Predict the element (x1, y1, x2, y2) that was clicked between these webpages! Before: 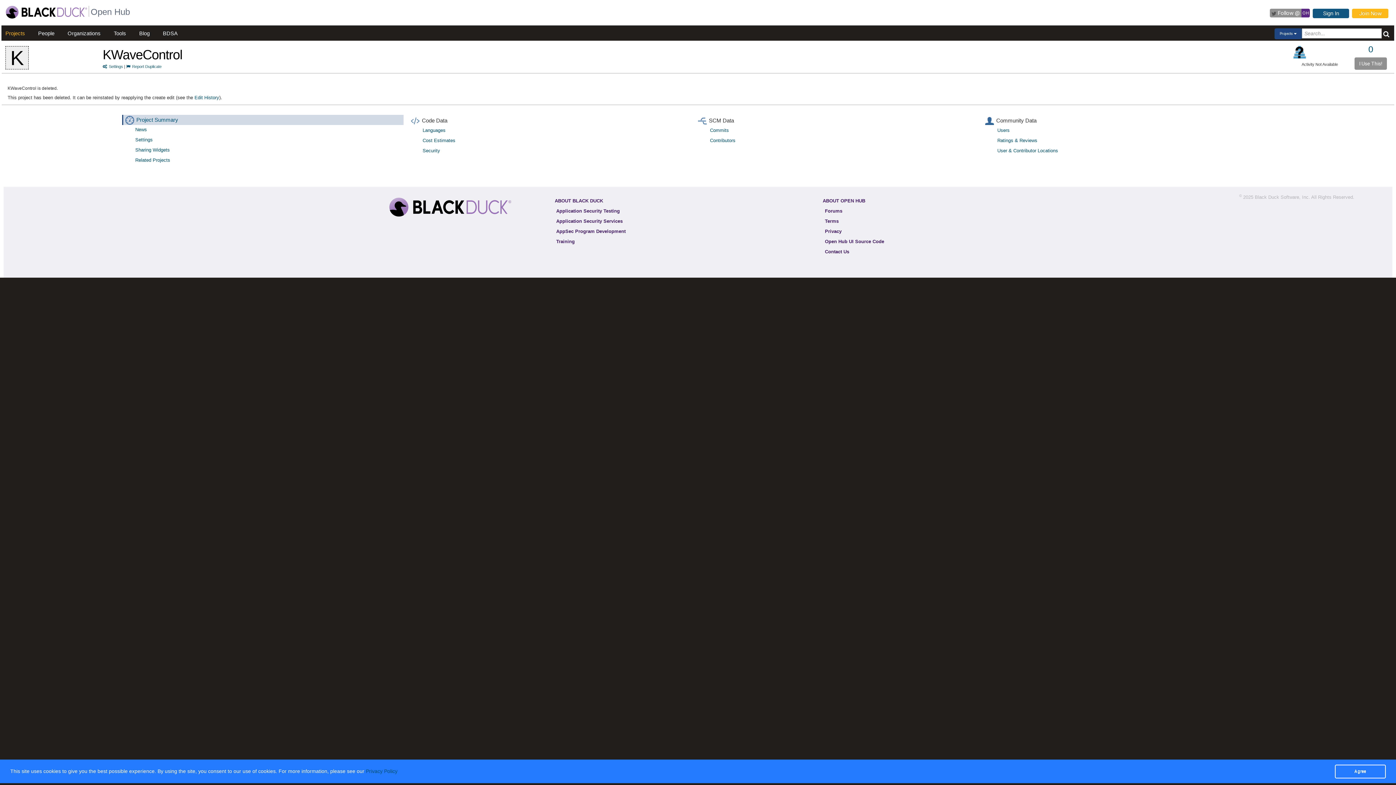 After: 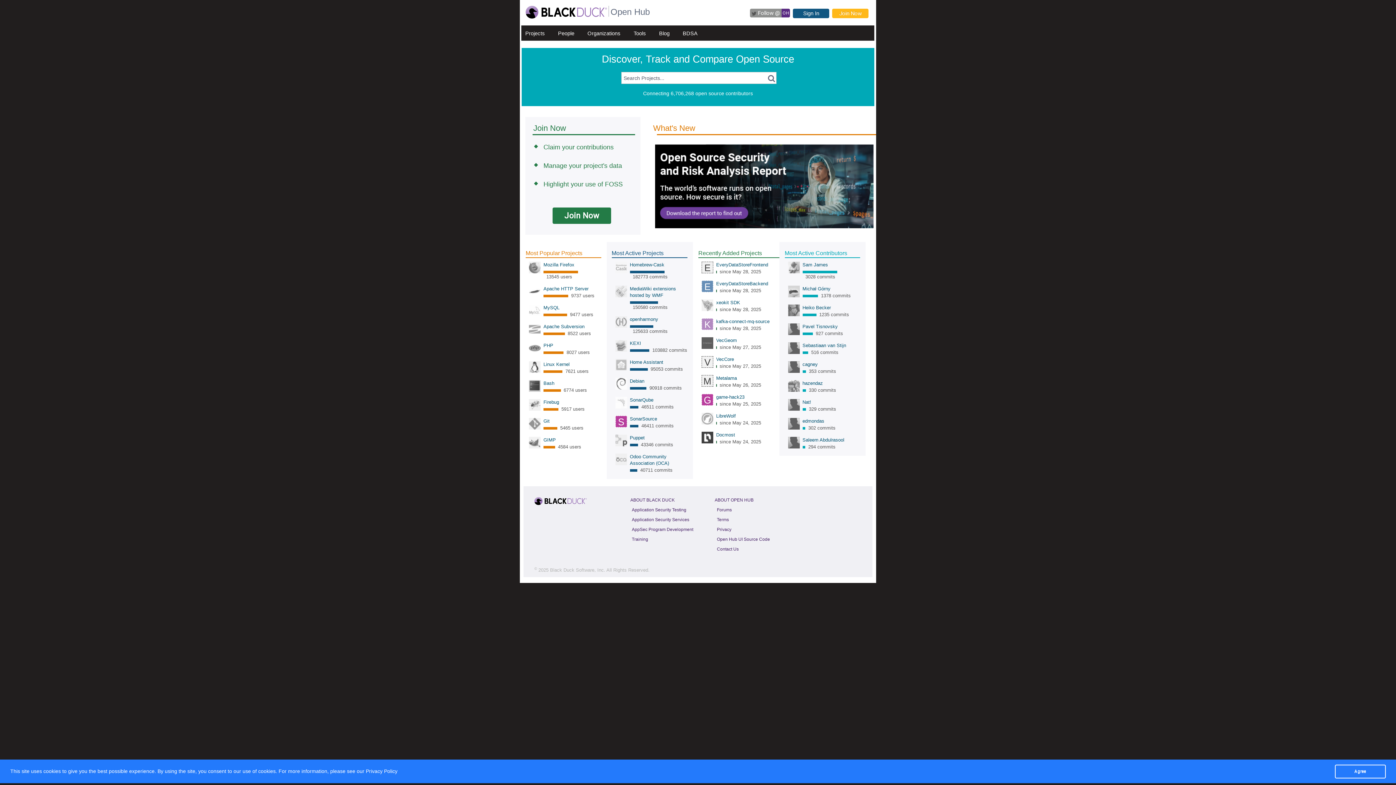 Action: bbox: (389, 204, 511, 209)